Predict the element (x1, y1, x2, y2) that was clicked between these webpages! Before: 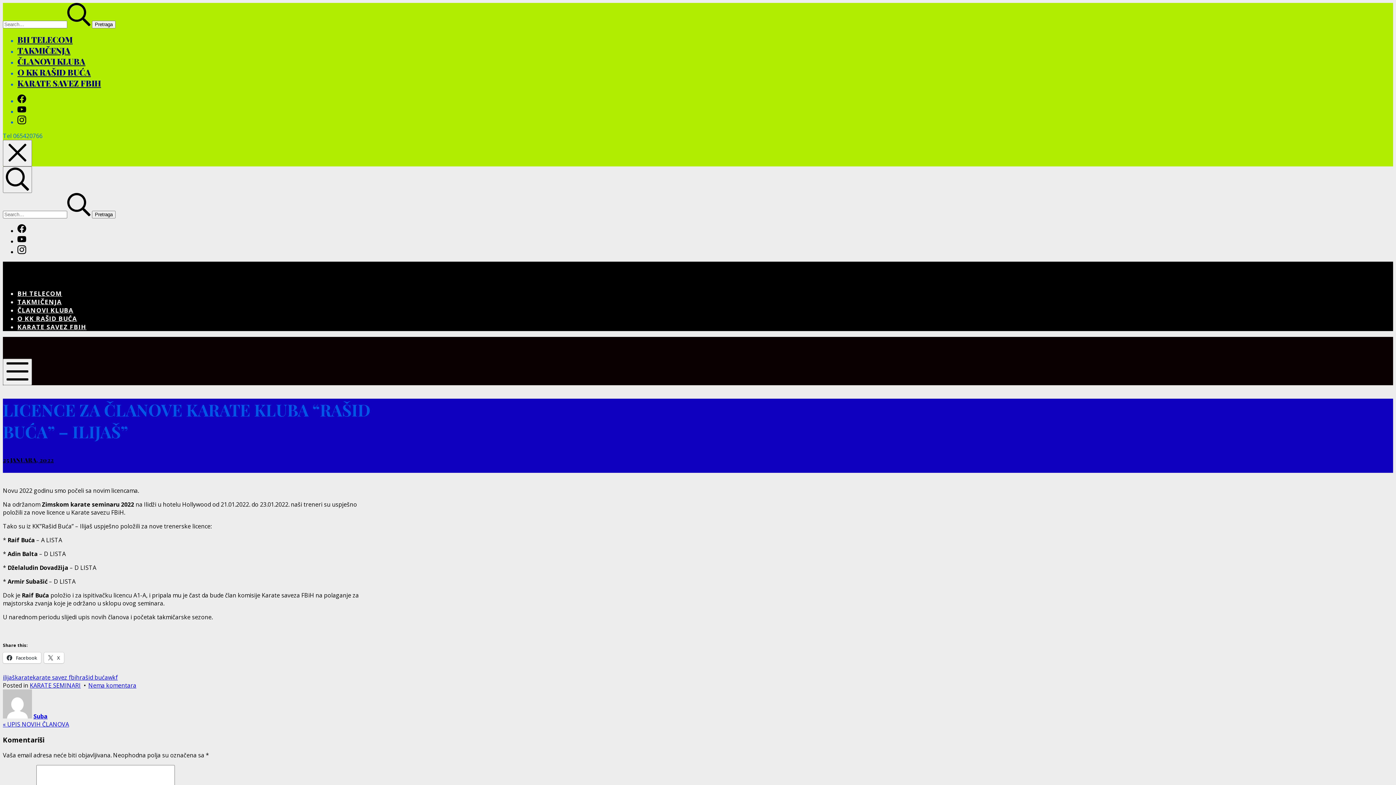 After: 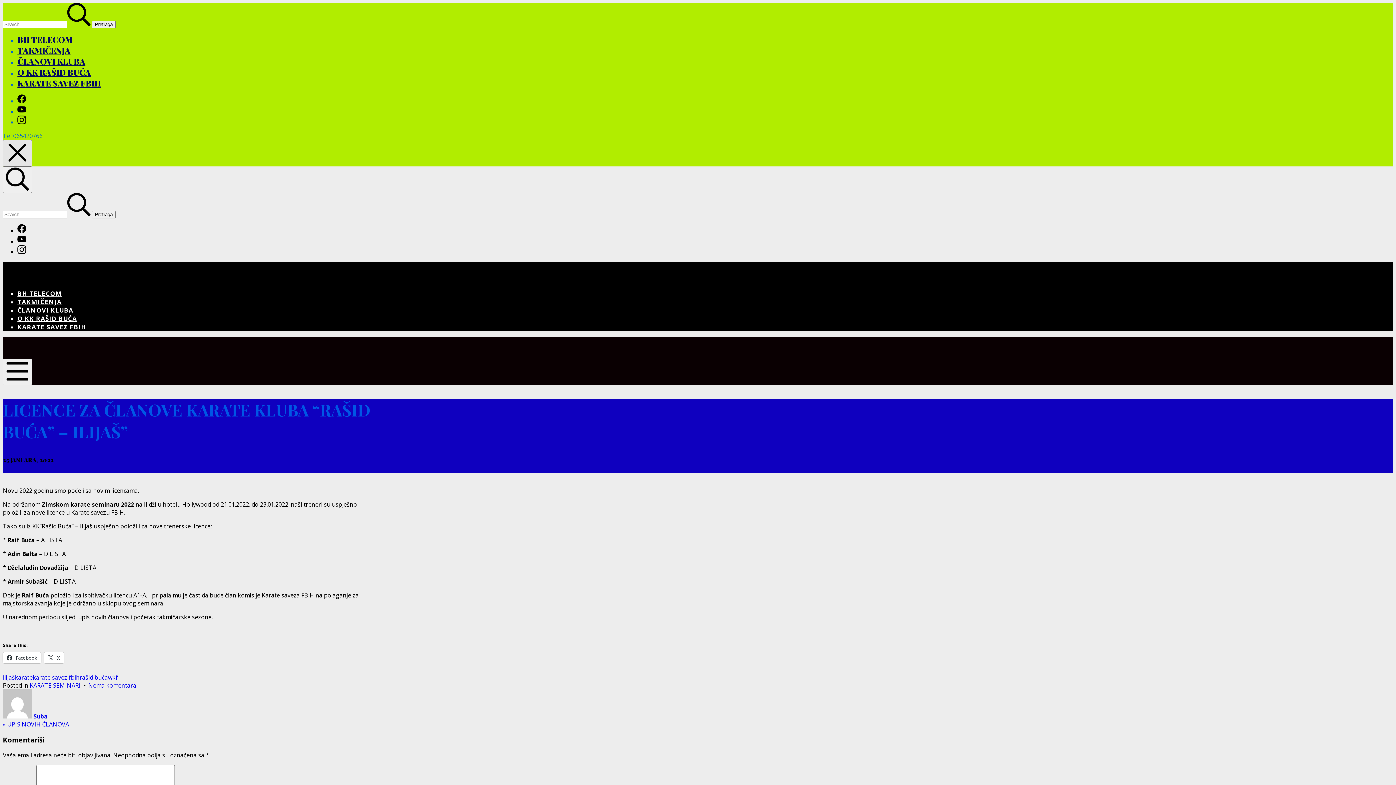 Action: bbox: (2, 140, 32, 166)